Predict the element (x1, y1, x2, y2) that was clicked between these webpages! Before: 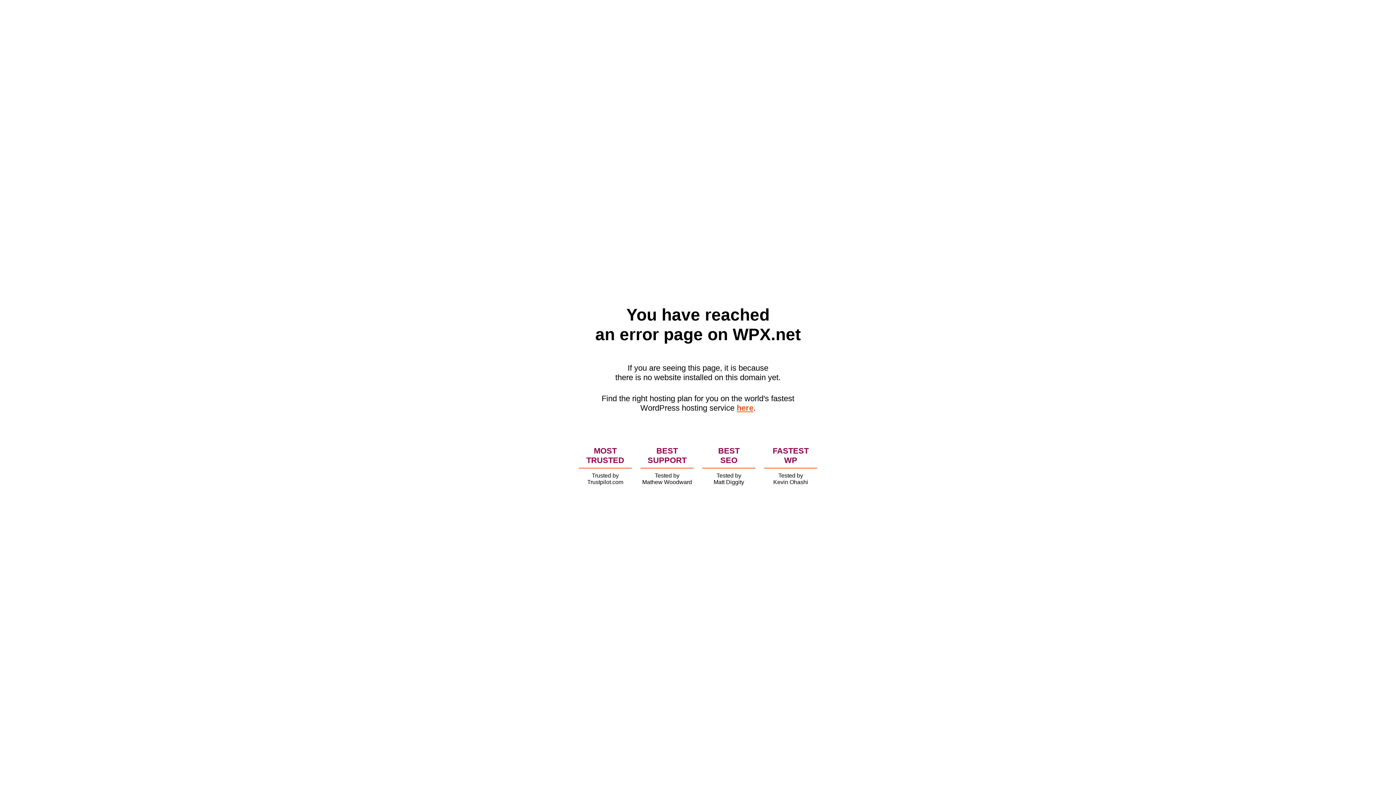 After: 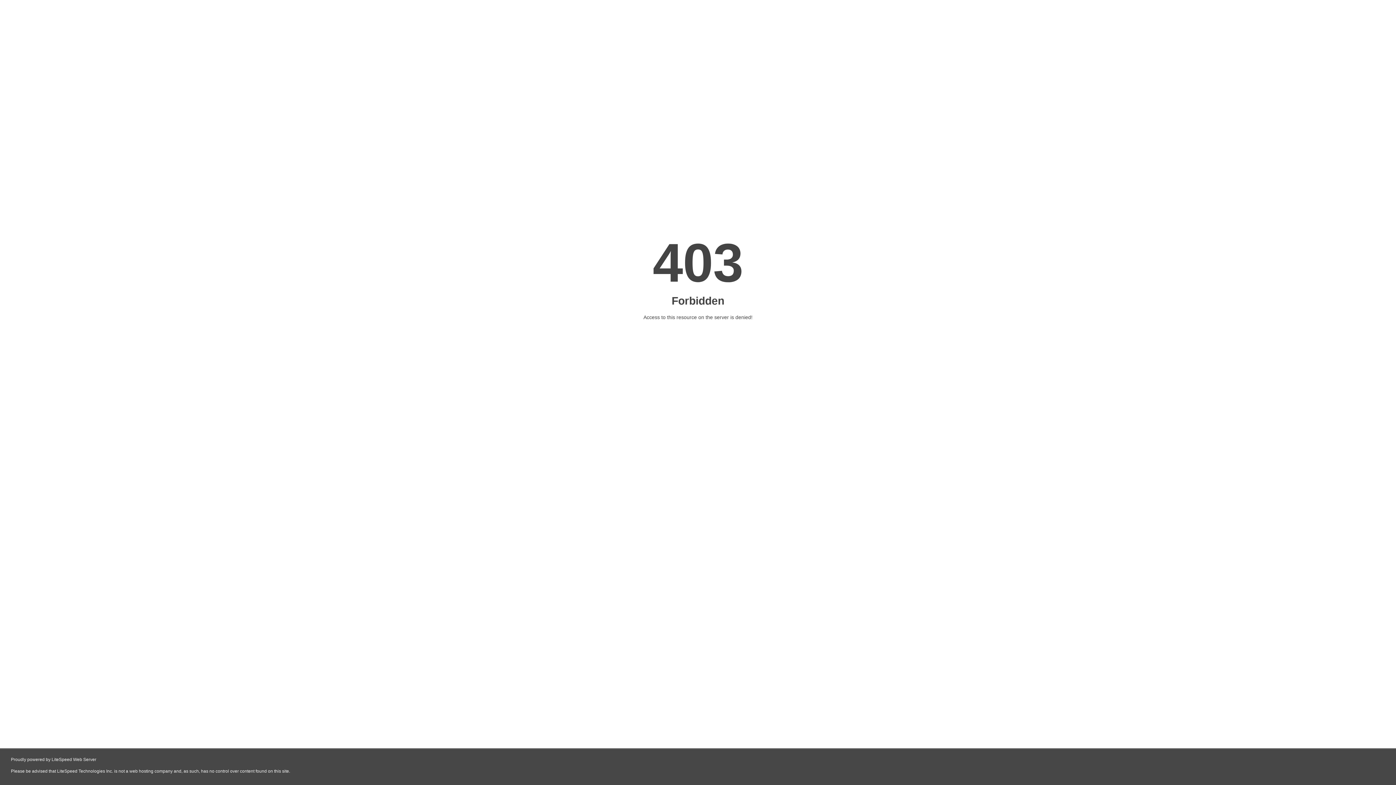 Action: label: here bbox: (736, 403, 753, 412)